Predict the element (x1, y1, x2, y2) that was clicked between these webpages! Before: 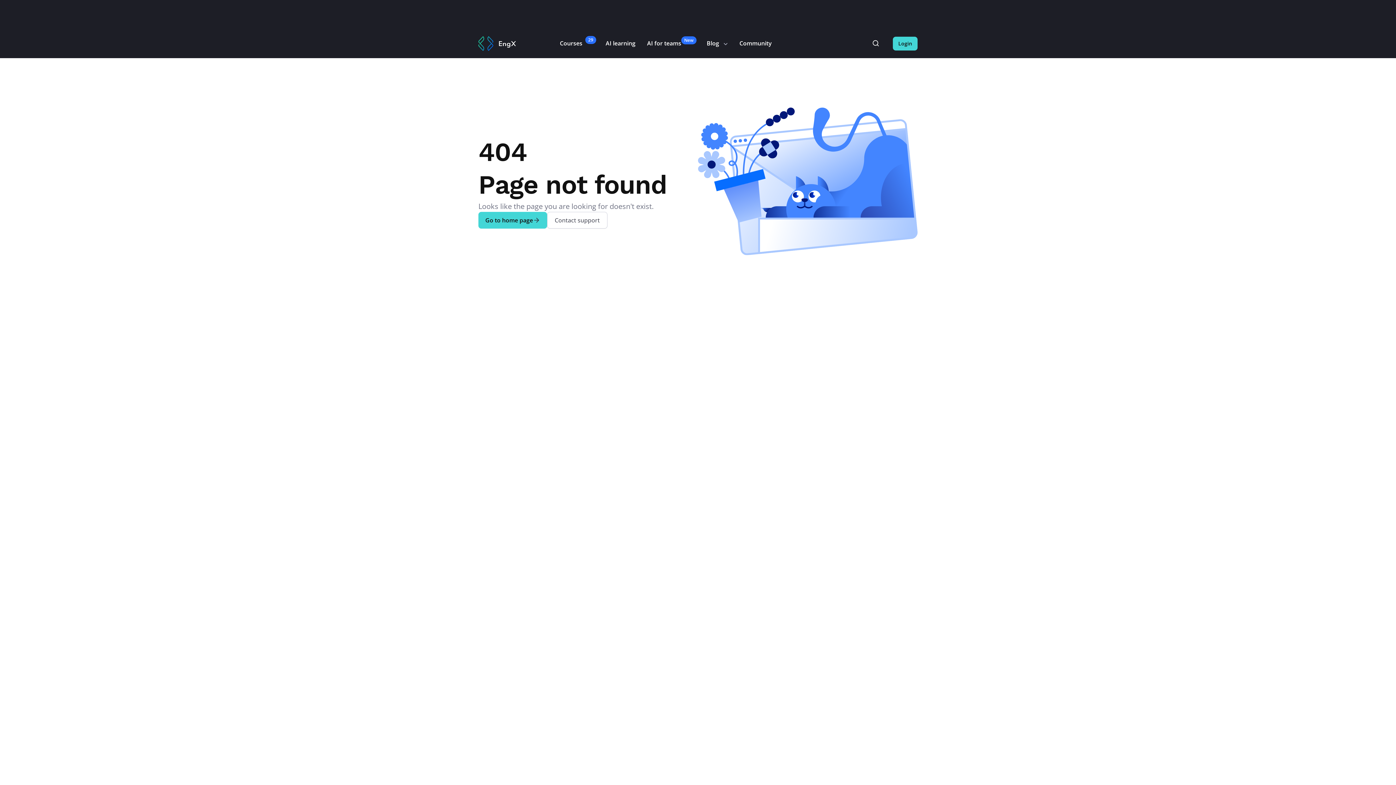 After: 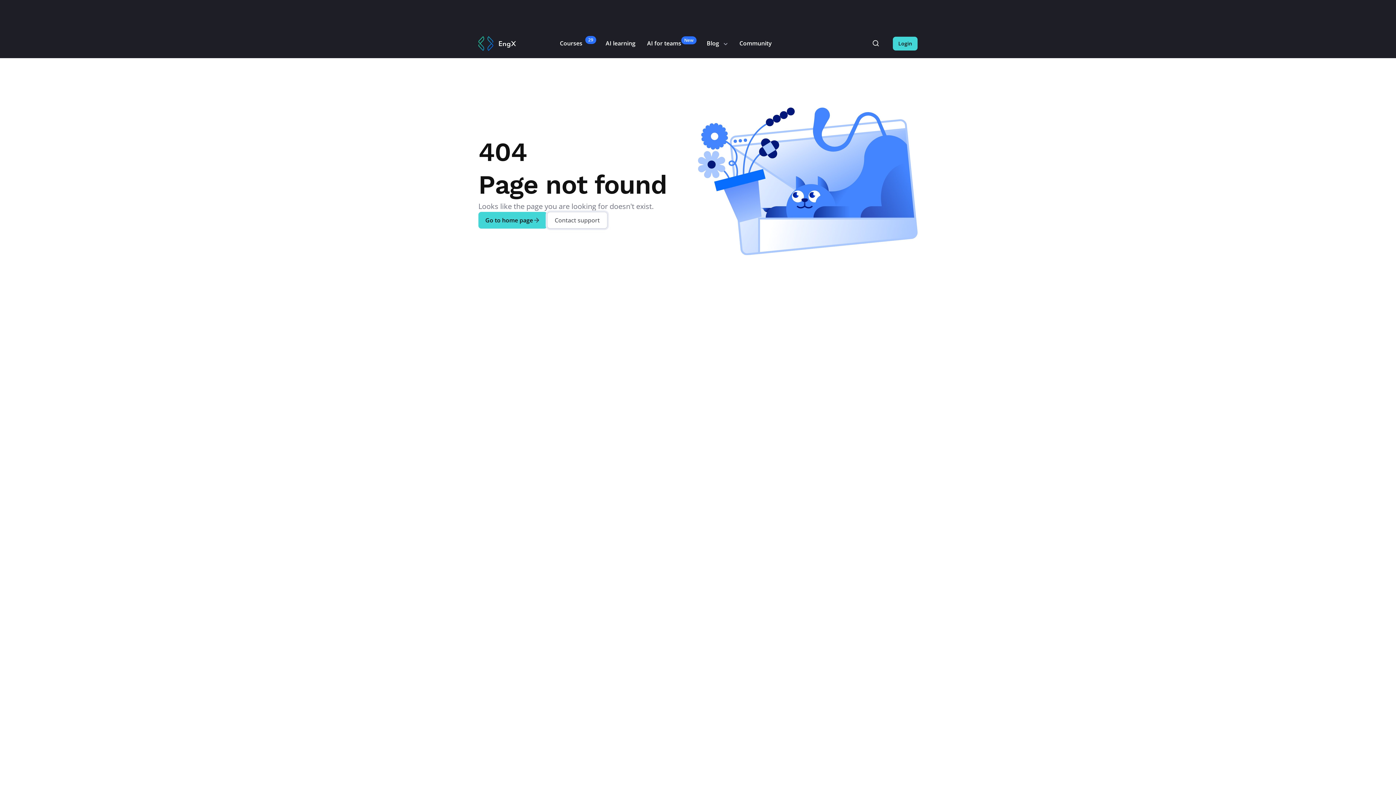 Action: label: Contact support bbox: (547, 211, 607, 228)